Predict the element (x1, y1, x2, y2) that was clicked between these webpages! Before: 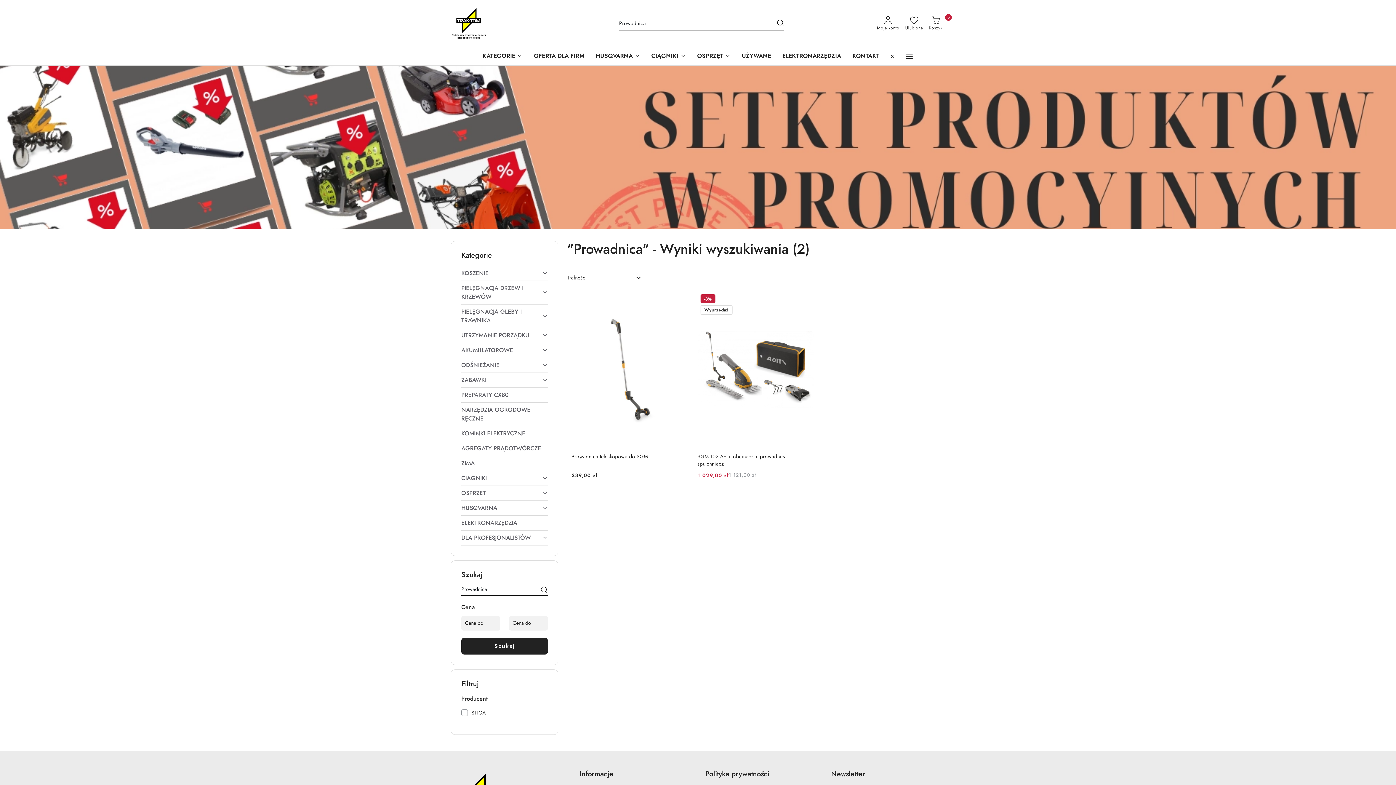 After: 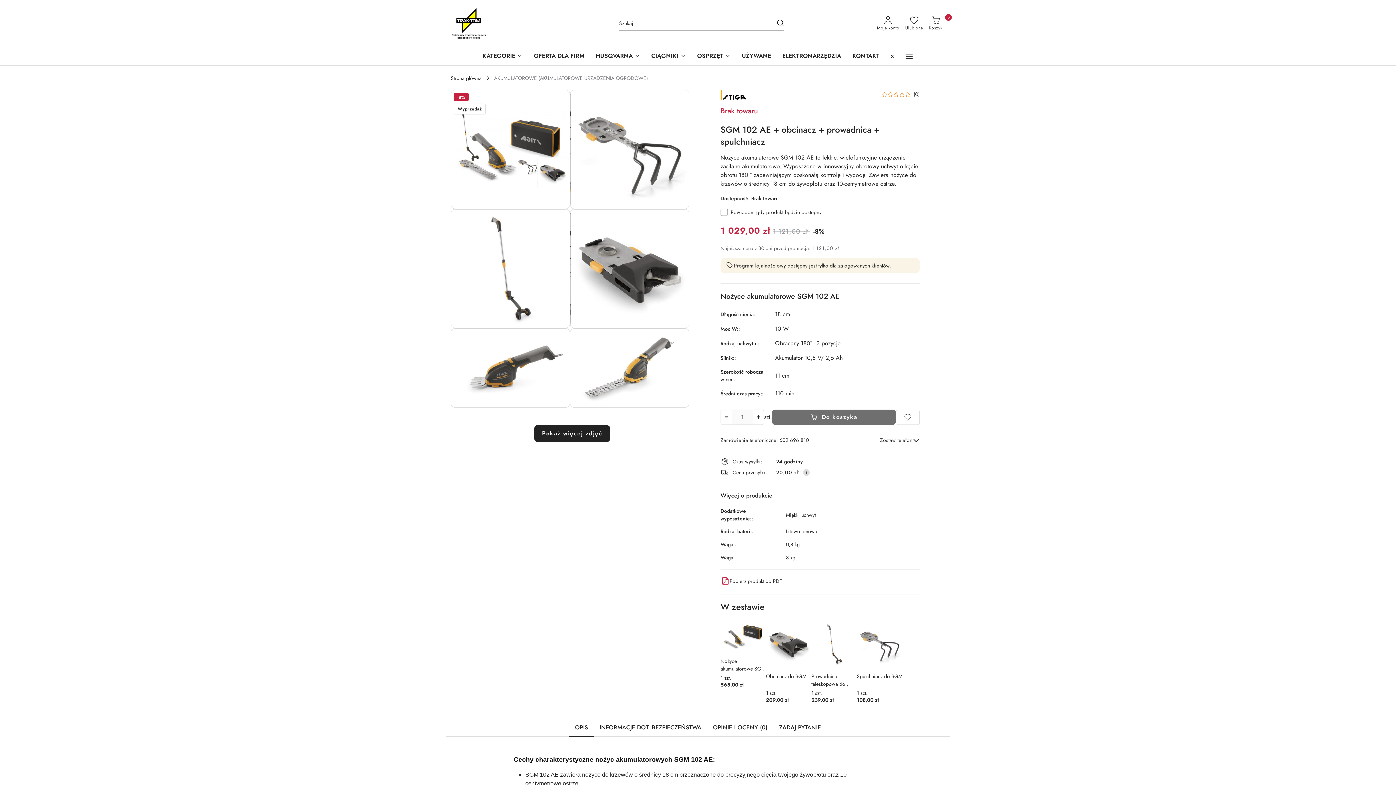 Action: bbox: (697, 453, 815, 468) label: SGM 102 AE + obcinacz + prowadnica + spulchniacz